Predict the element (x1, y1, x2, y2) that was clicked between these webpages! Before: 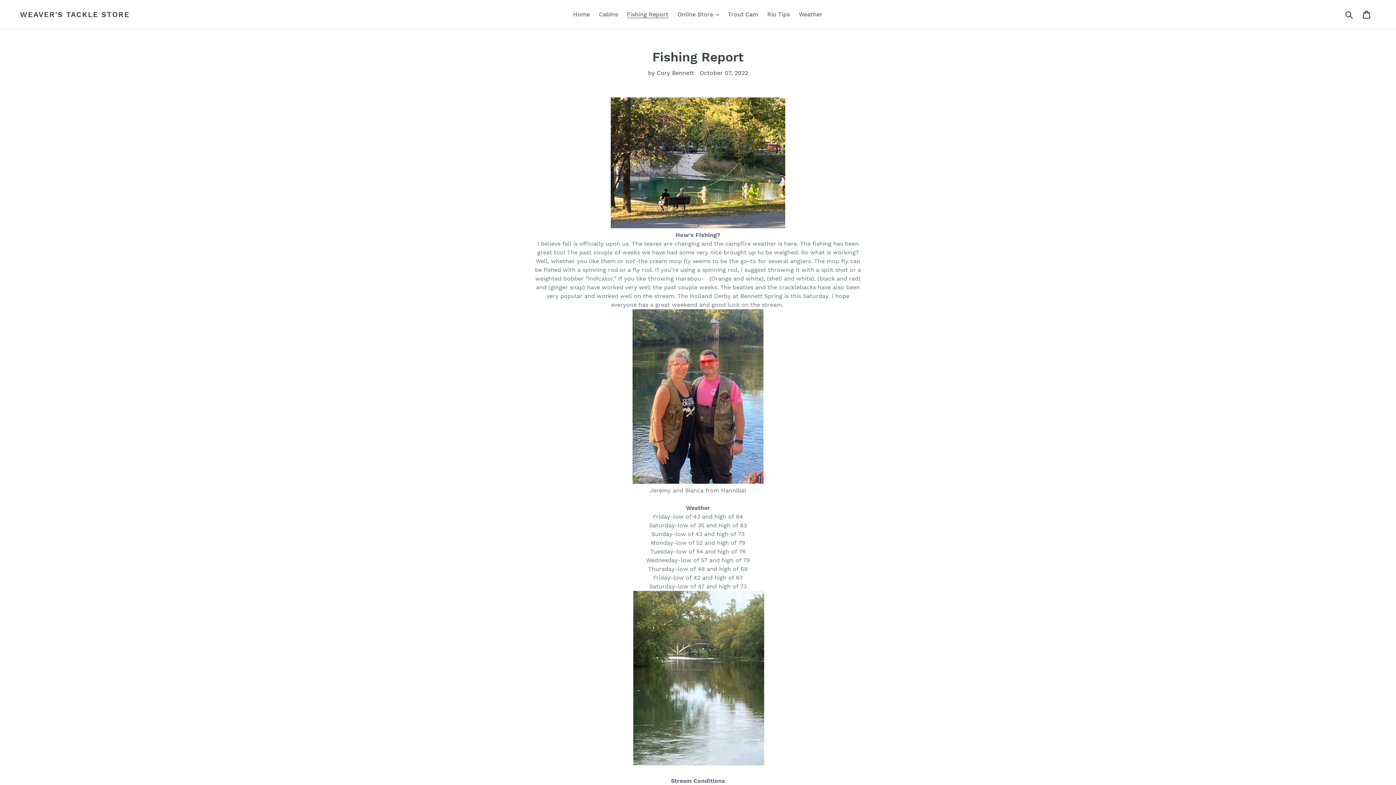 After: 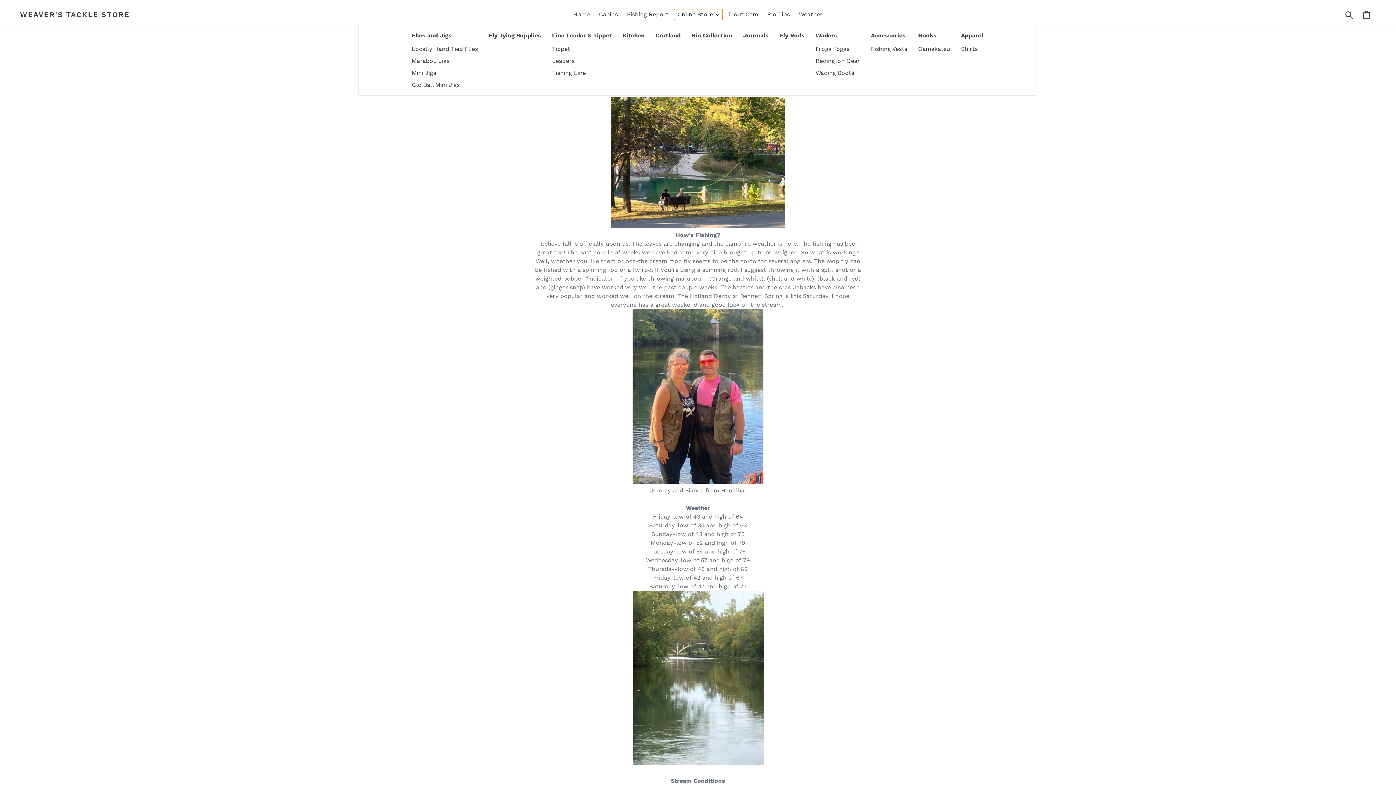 Action: bbox: (674, 9, 722, 20) label: Online Store